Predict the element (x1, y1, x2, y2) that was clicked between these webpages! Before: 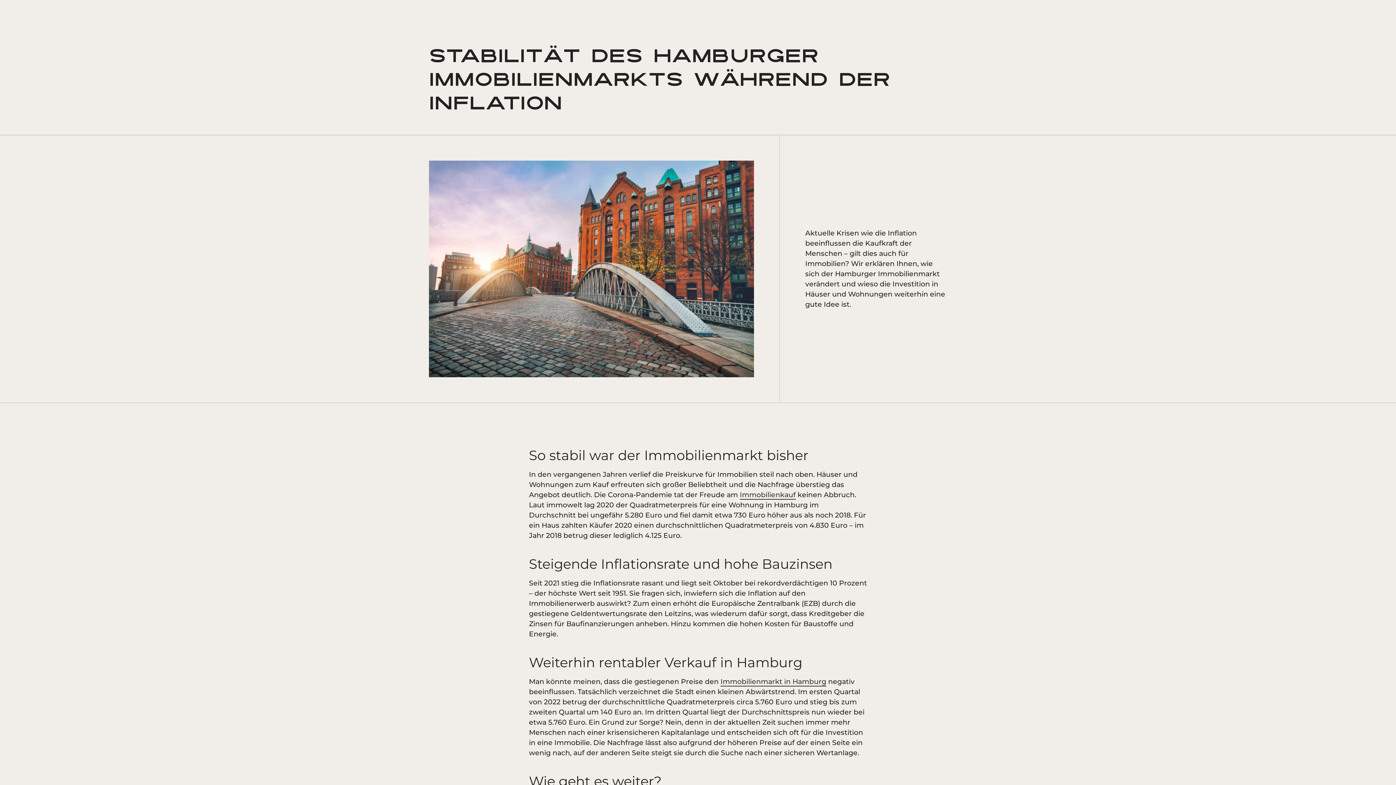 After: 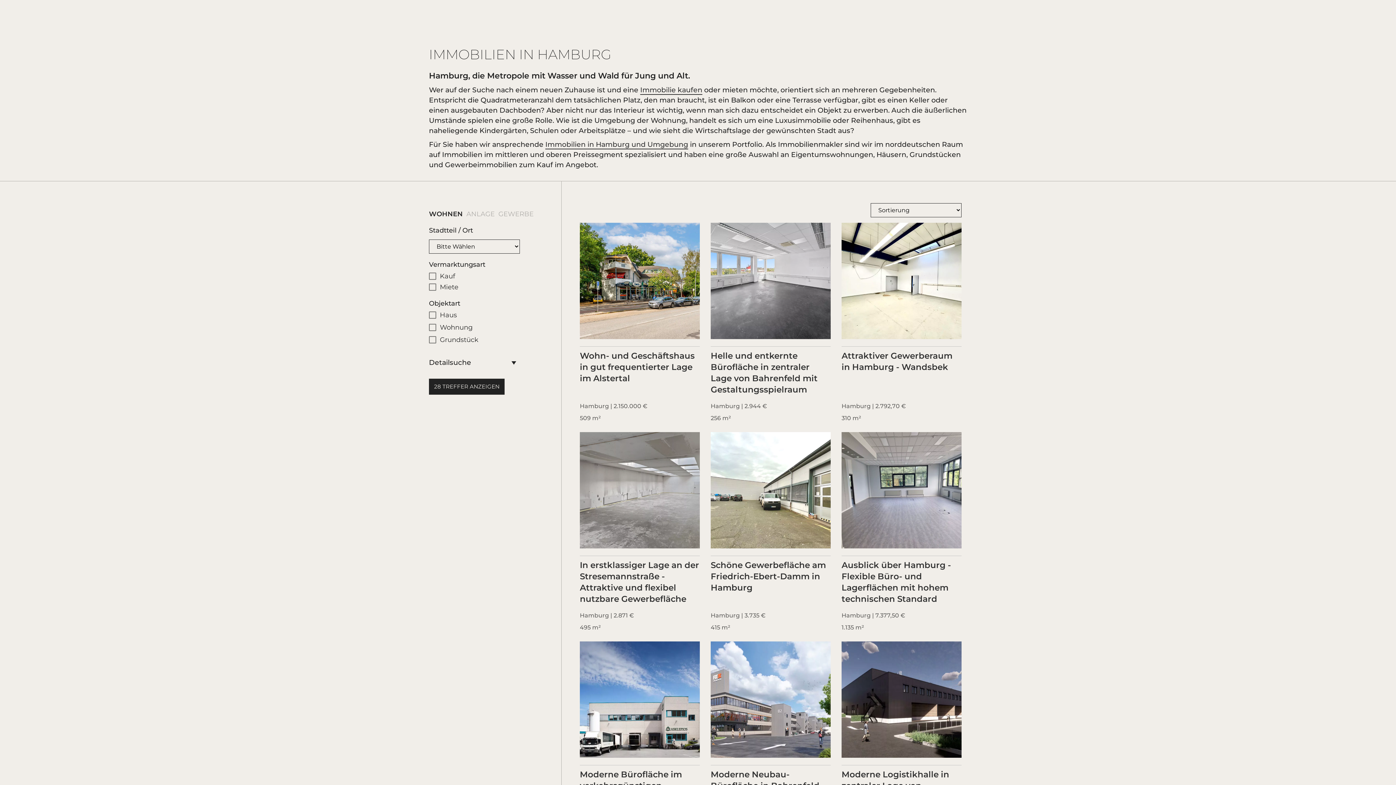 Action: bbox: (720, 677, 826, 687) label: Immobilienmarkt in Hamburg